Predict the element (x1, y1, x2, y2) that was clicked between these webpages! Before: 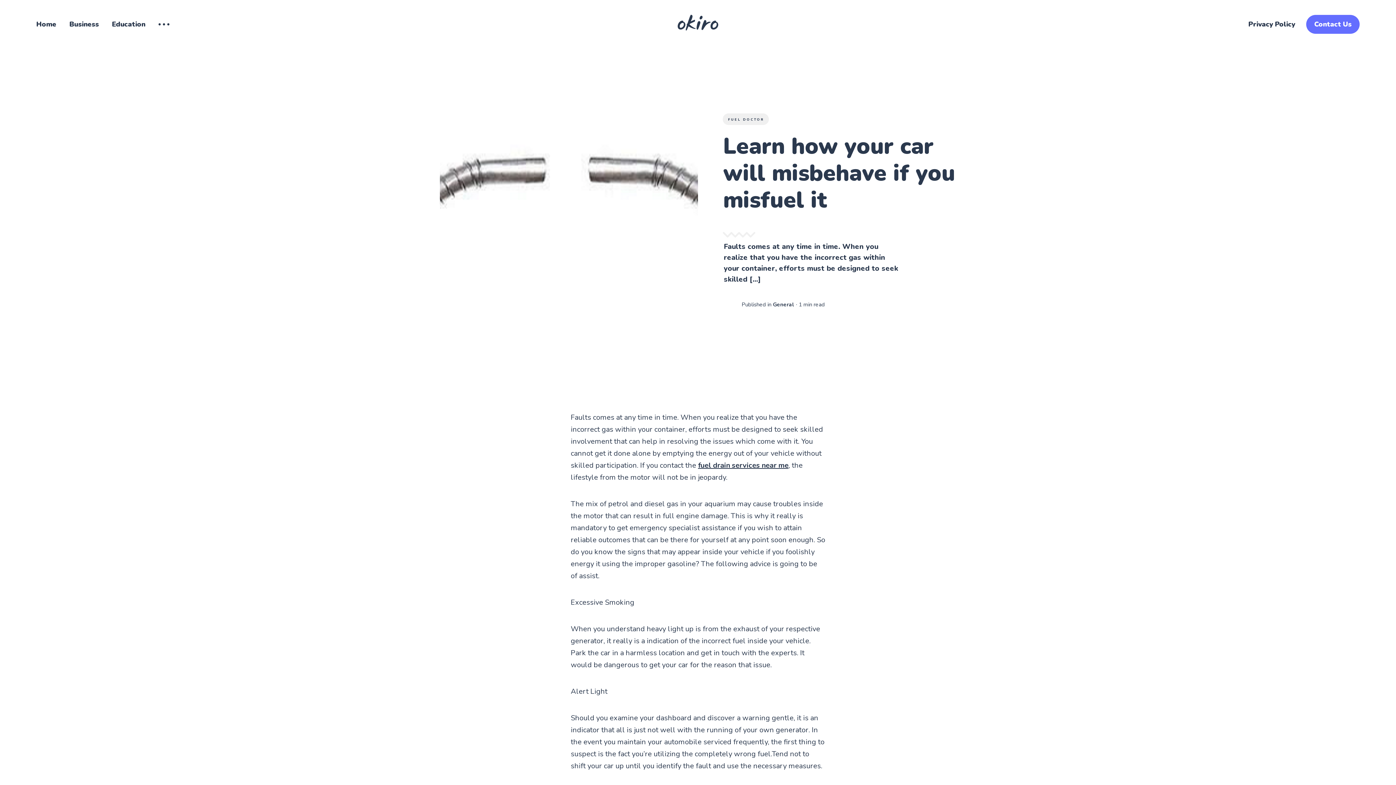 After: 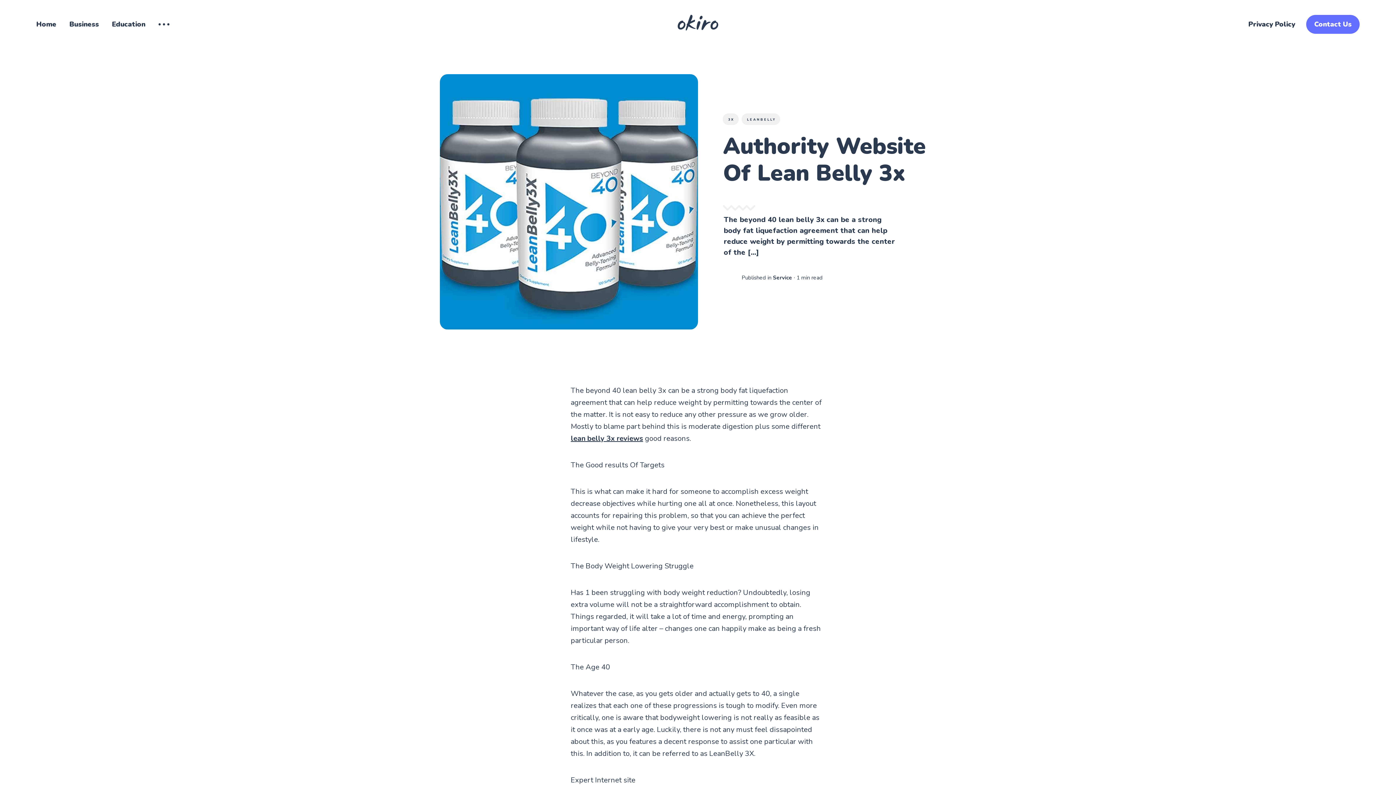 Action: bbox: (722, 299, 738, 315)